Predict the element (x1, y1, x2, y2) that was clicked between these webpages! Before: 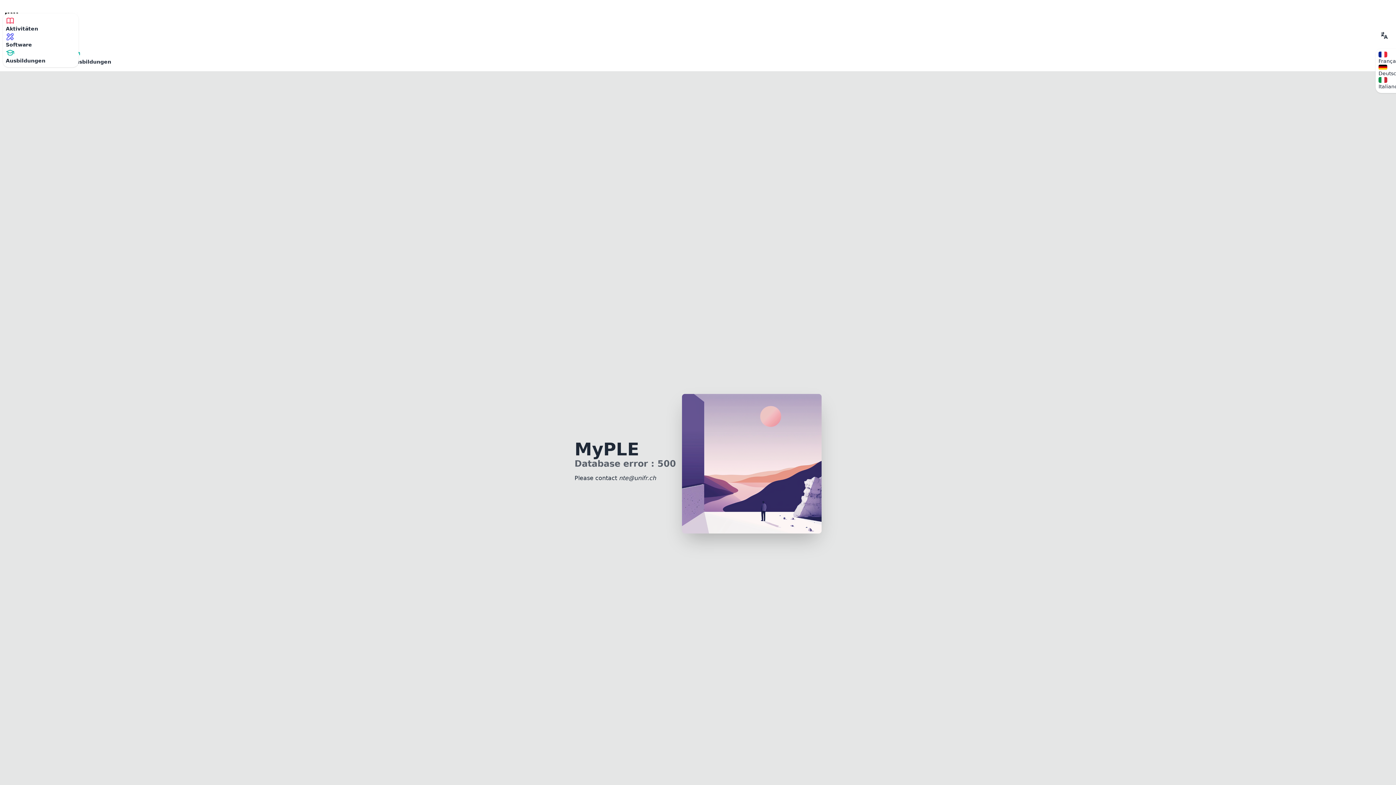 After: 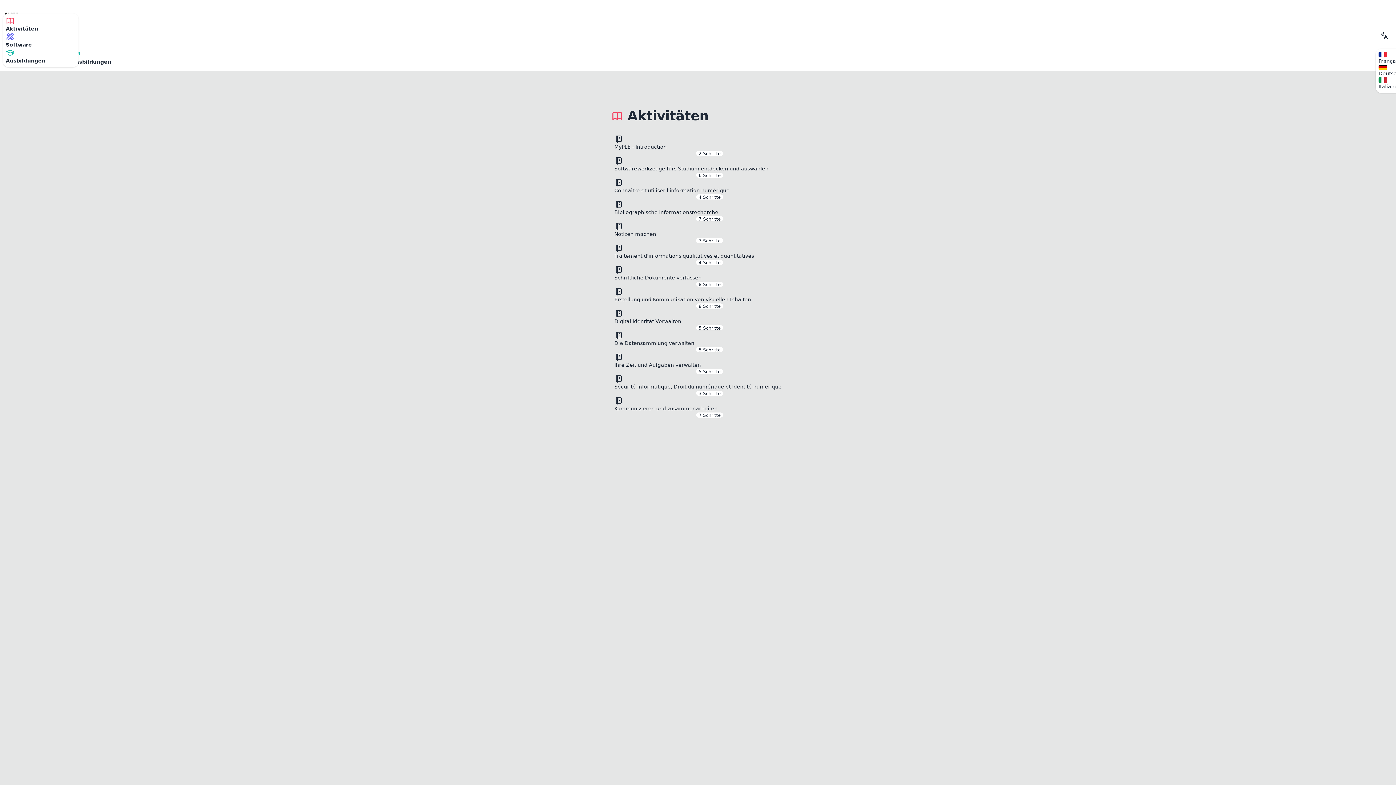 Action: label: Aktivitäten bbox: (5, 16, 75, 31)